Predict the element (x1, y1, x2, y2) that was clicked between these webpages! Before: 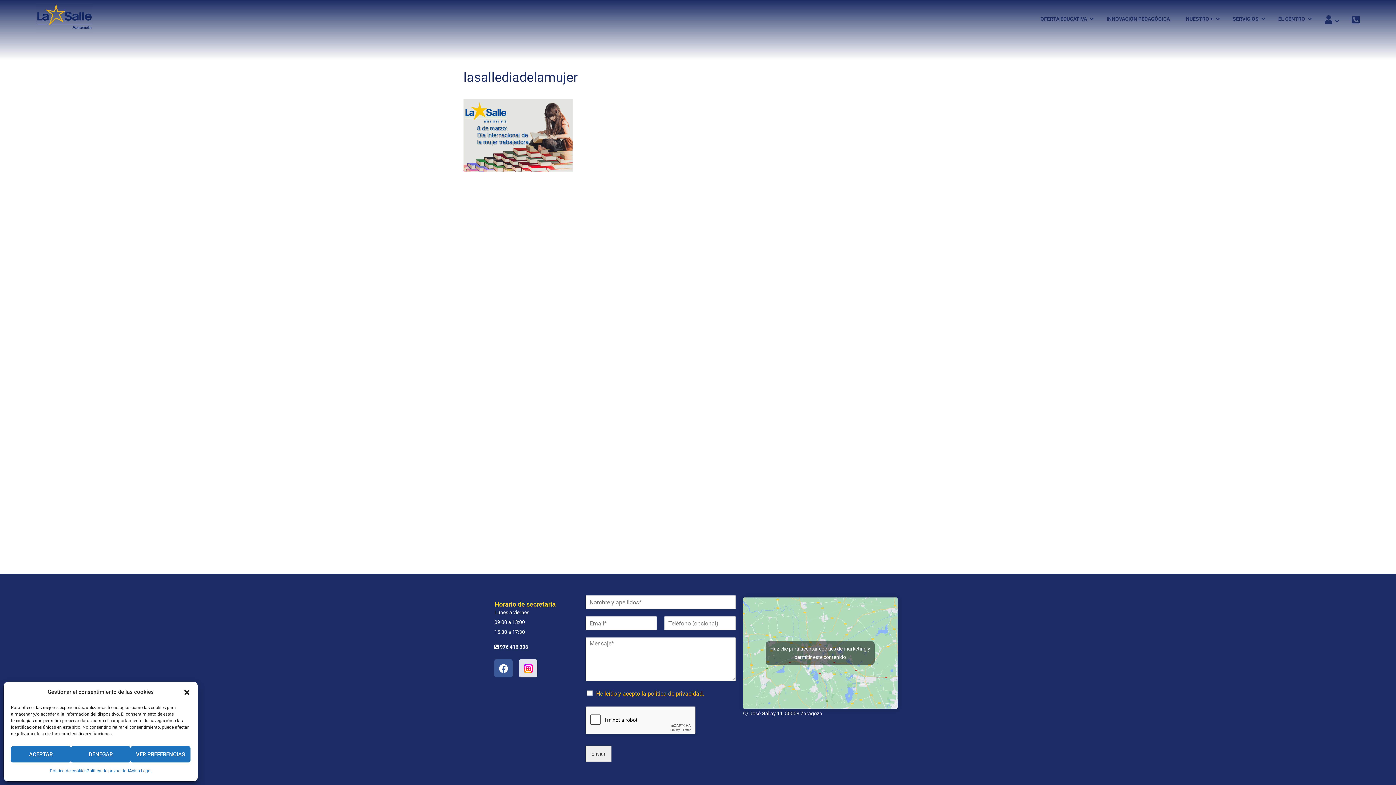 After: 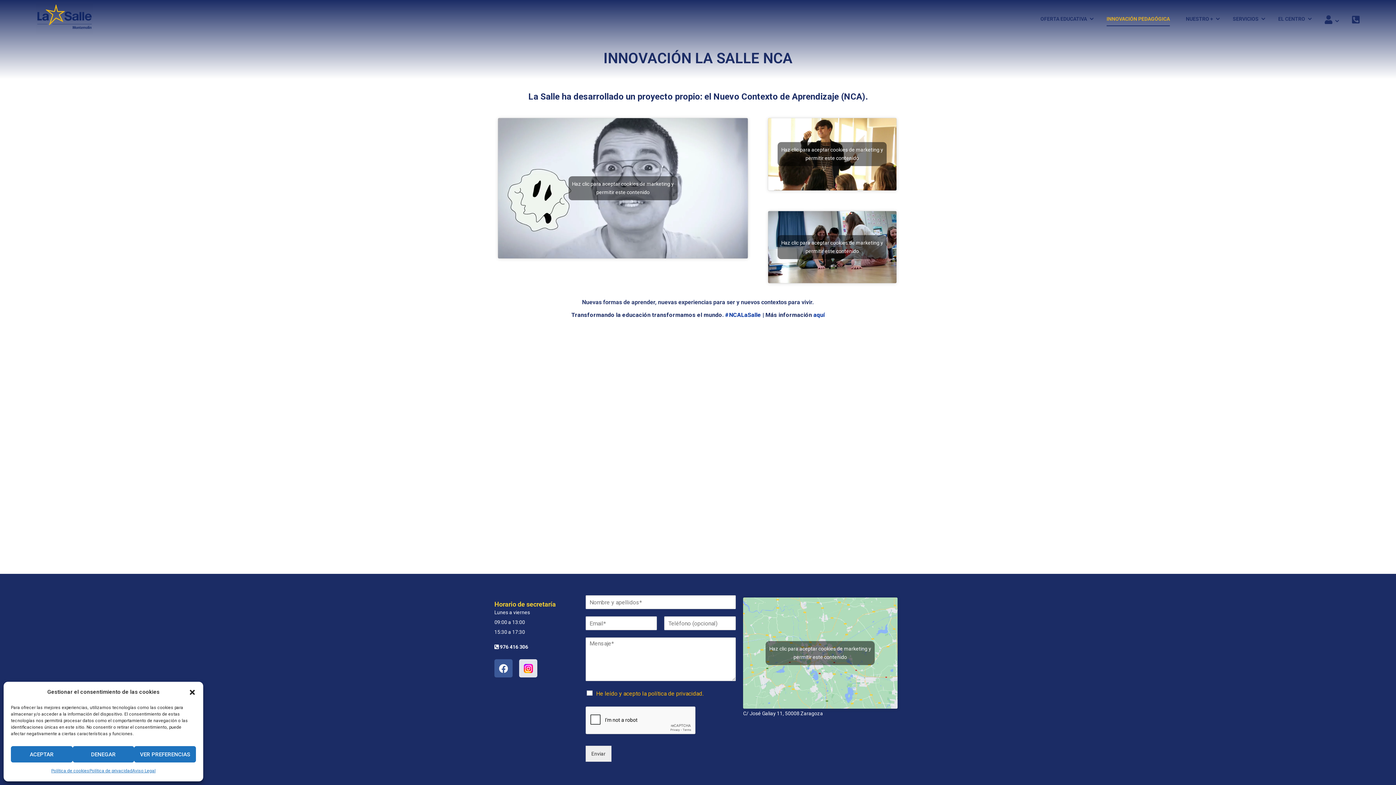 Action: bbox: (1099, 8, 1177, 29) label: INNOVACIÓN PEDAGÓGICA